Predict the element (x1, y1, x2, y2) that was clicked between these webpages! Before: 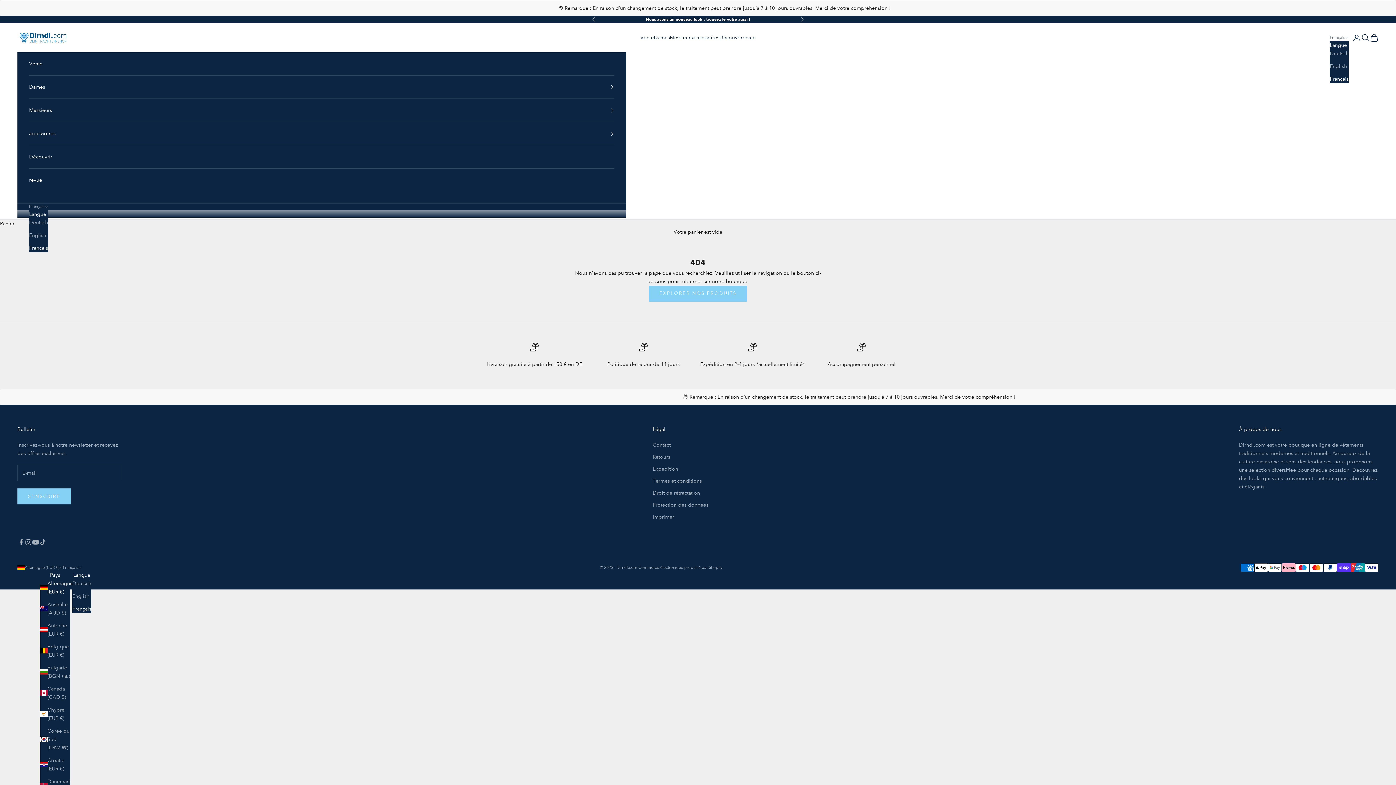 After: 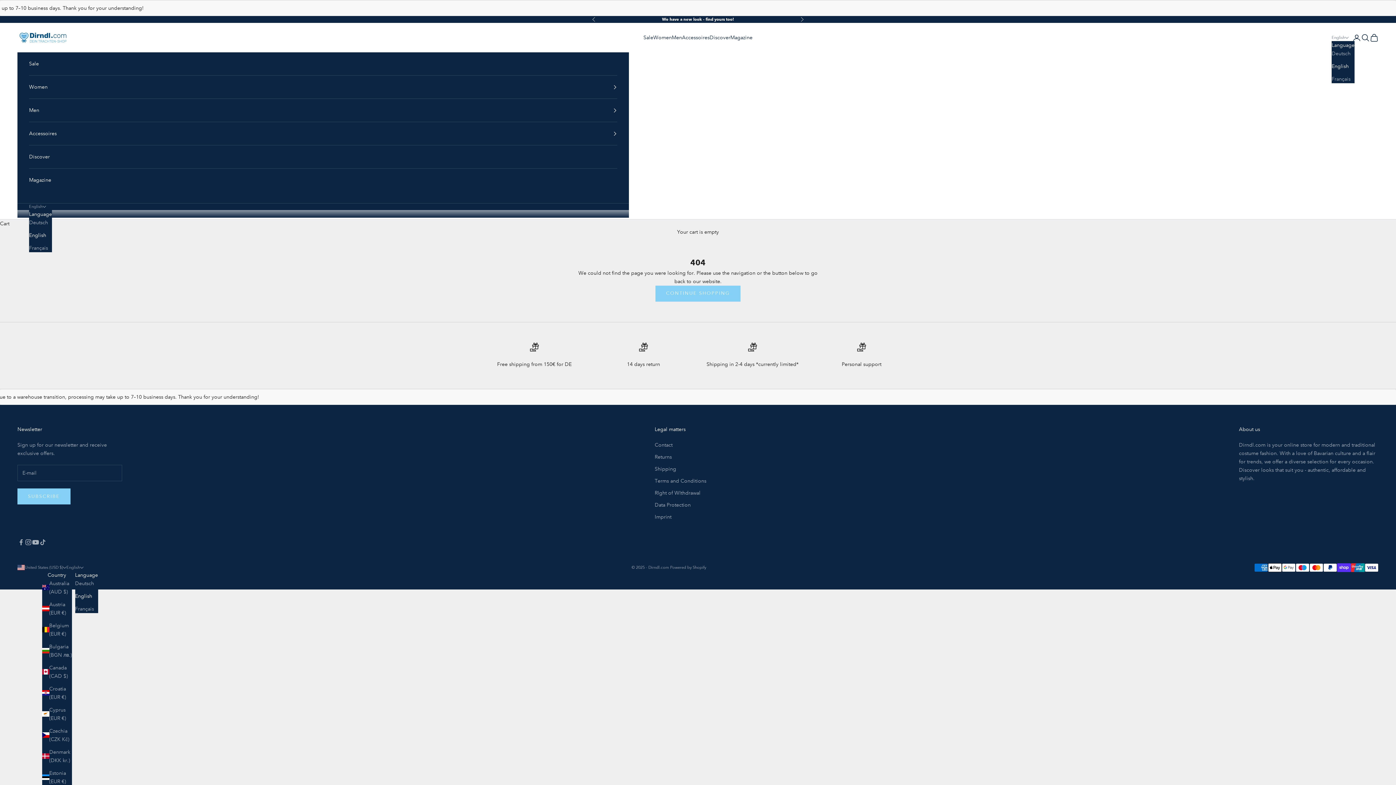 Action: bbox: (29, 231, 48, 239) label: English